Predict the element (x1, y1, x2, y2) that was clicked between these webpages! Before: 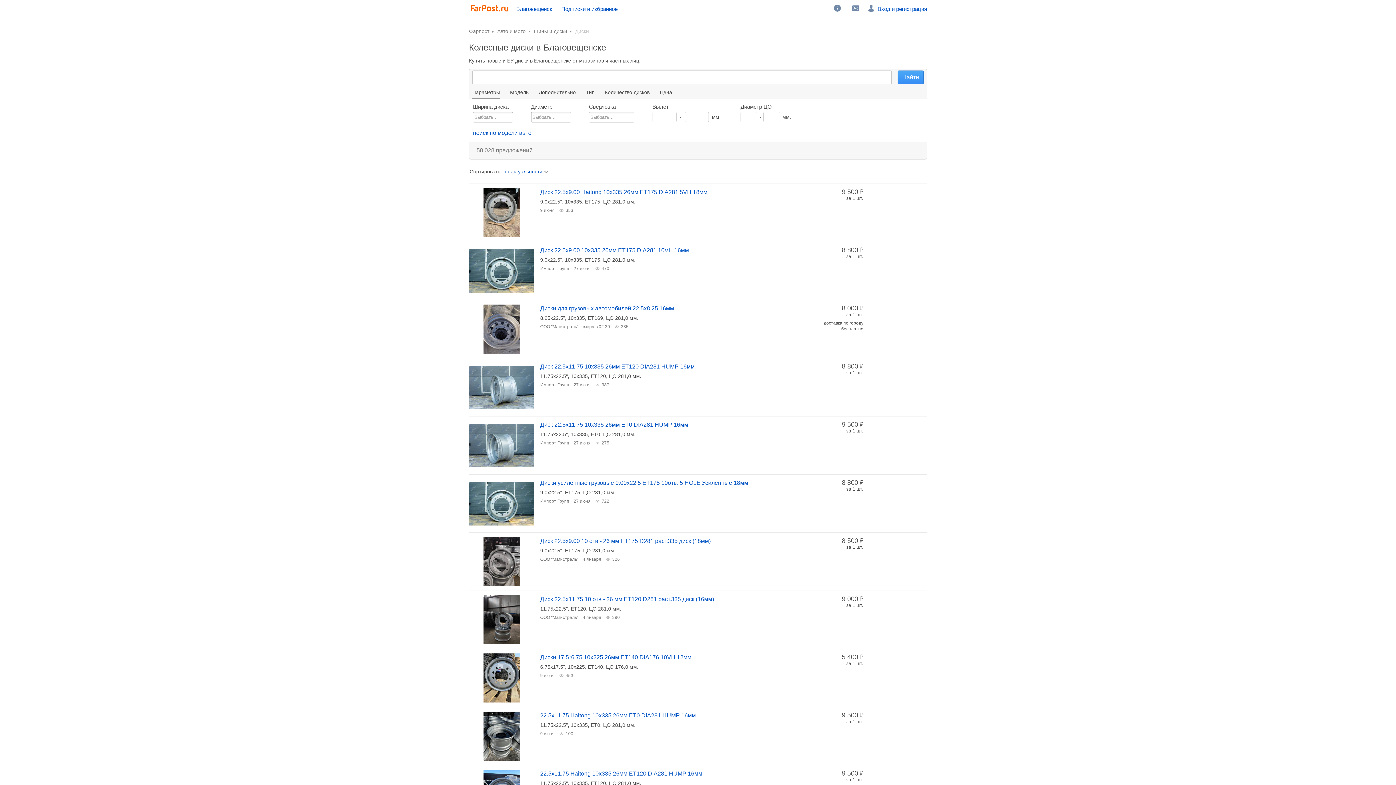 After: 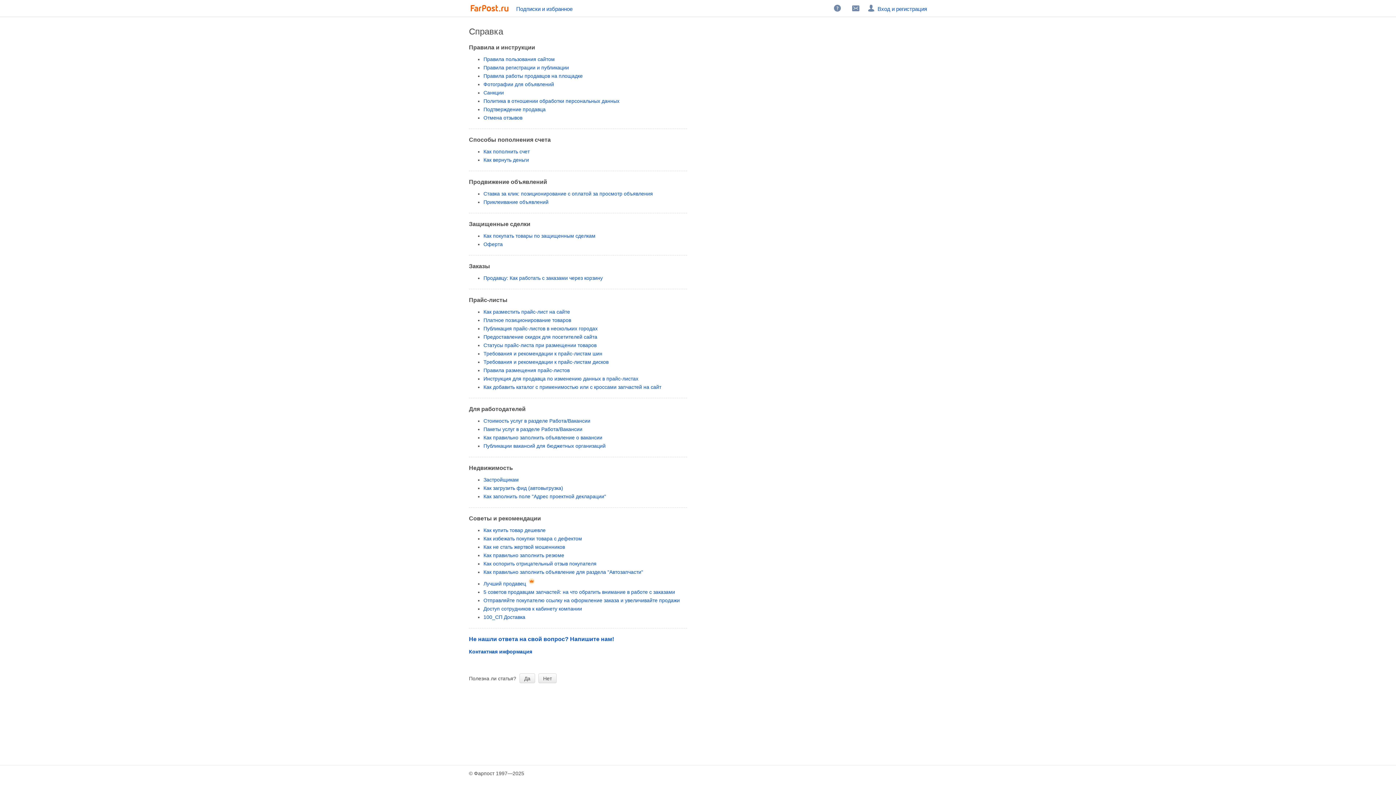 Action: bbox: (828, 0, 846, 16) label:  